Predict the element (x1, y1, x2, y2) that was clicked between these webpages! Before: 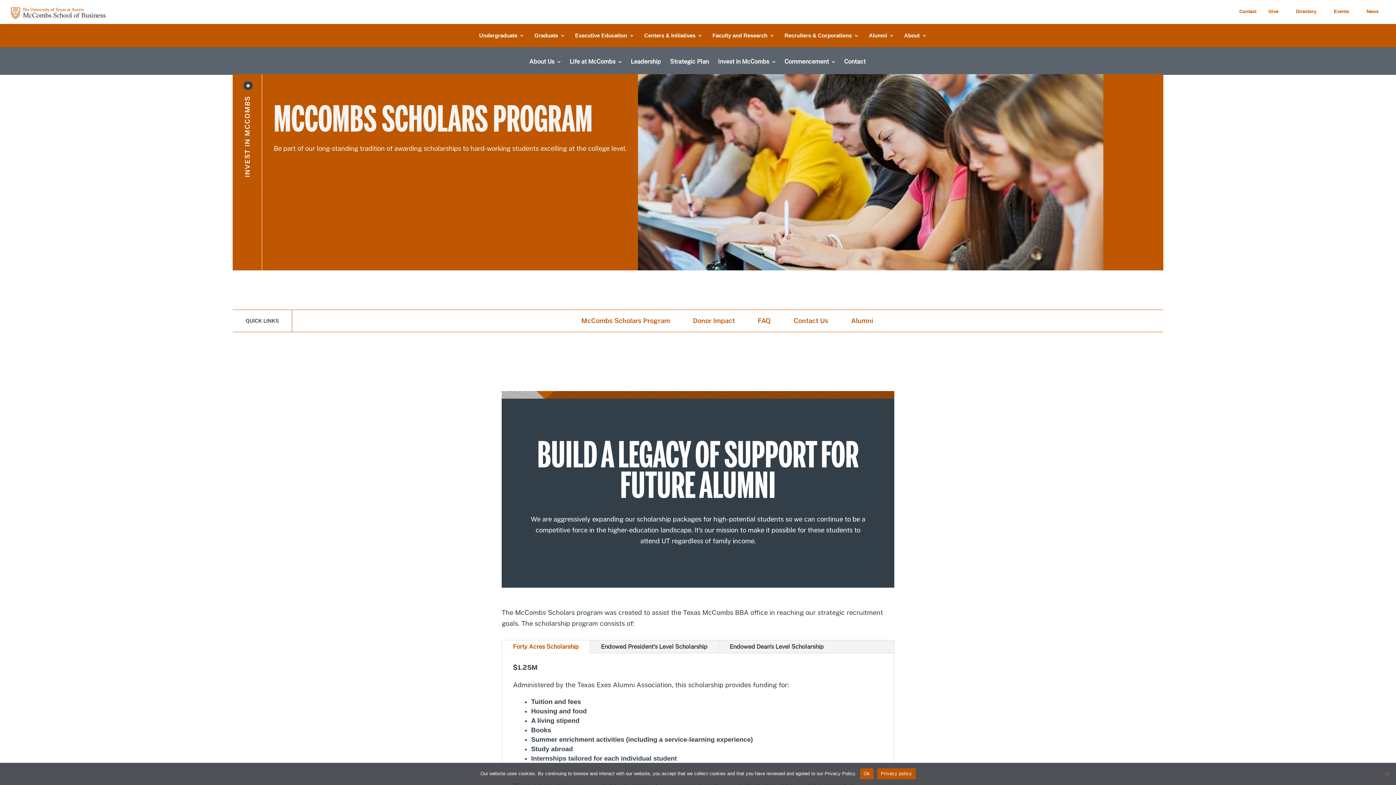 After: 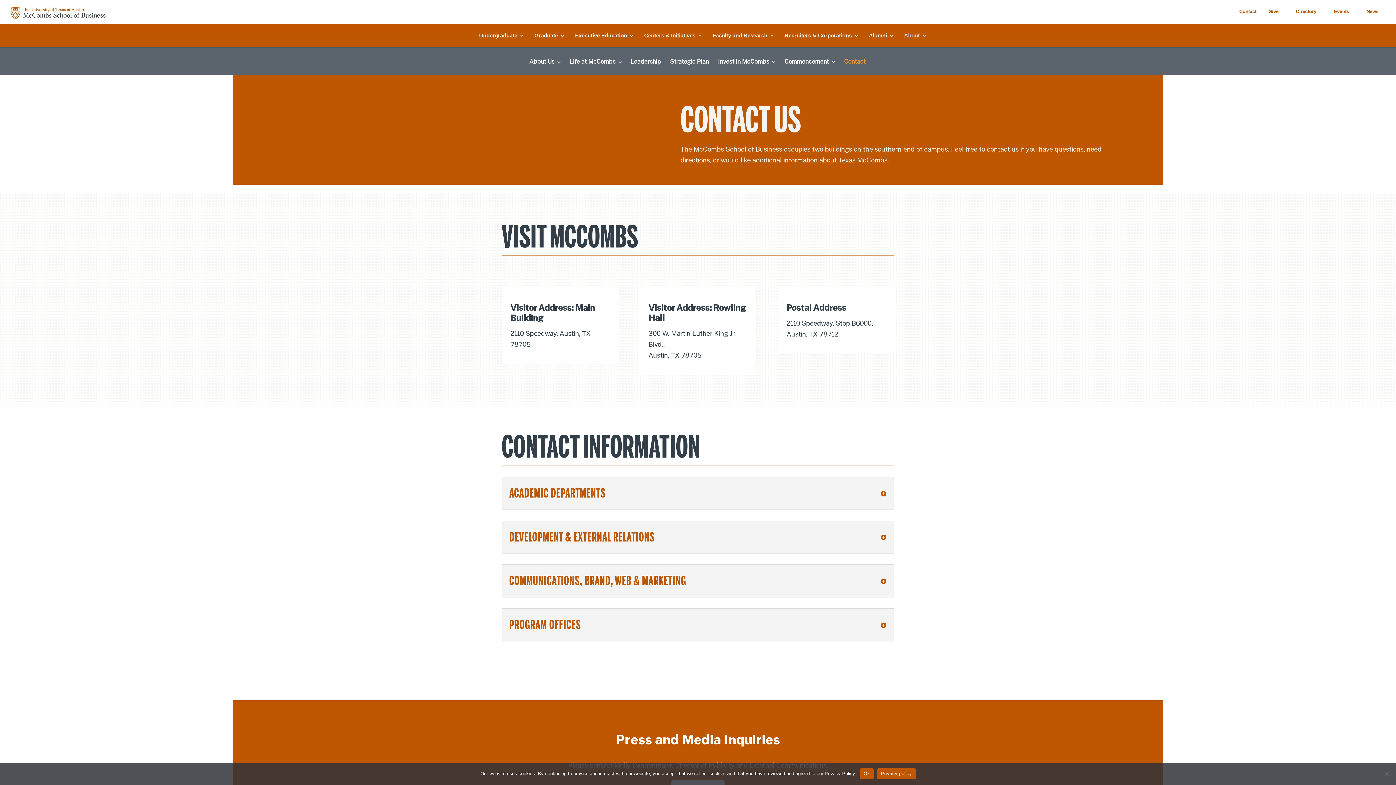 Action: label: Contact bbox: (1239, 9, 1257, 17)